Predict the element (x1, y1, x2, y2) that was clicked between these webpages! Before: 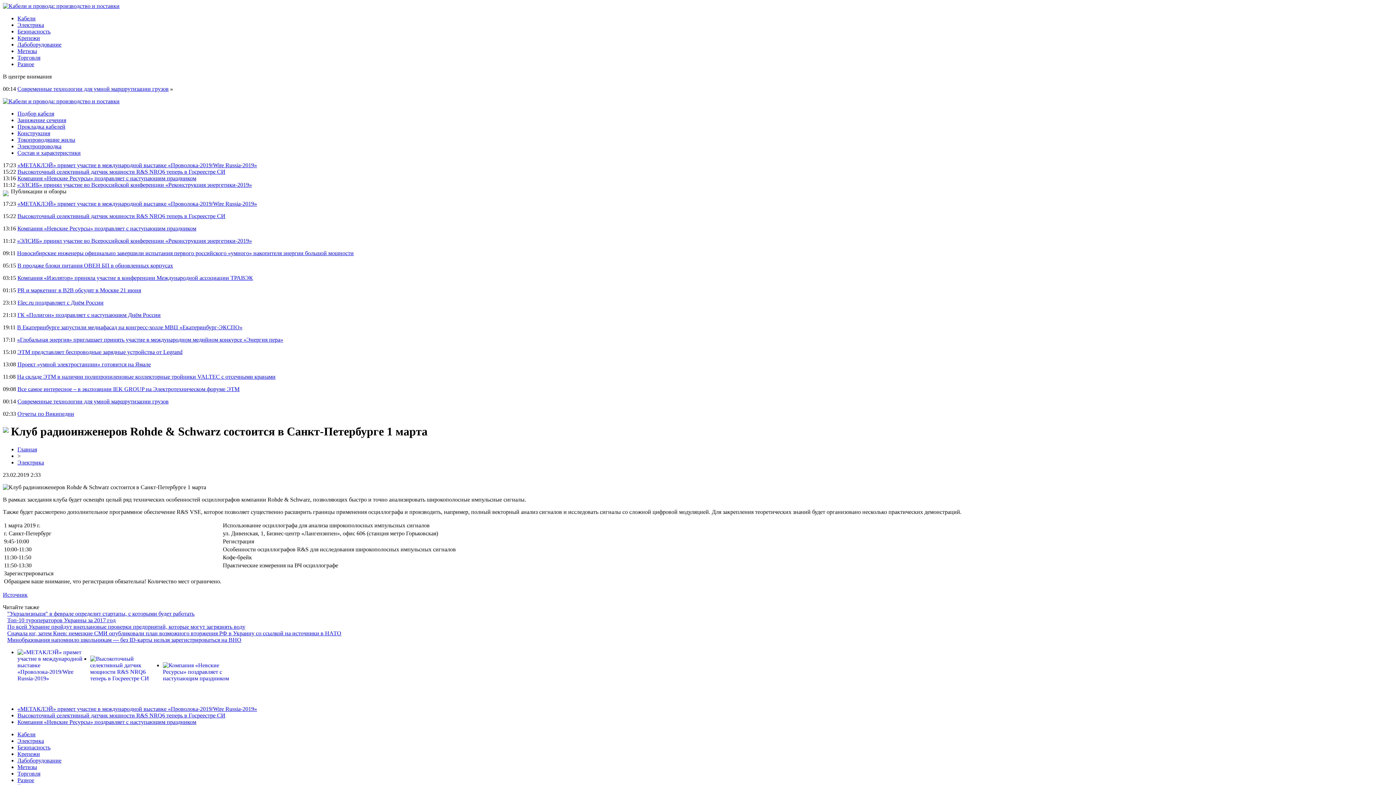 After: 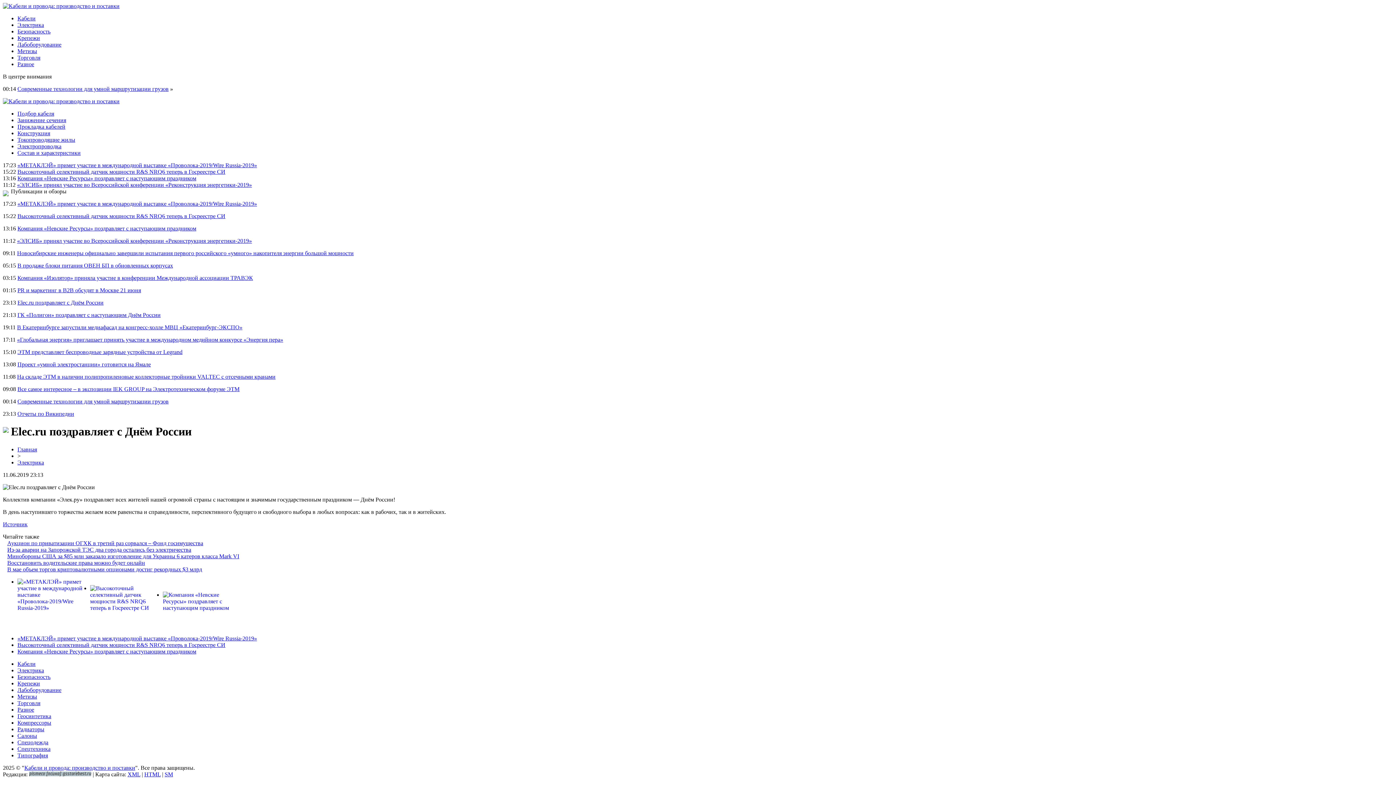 Action: label: Elec.ru поздравляет с Днём России bbox: (17, 299, 103, 305)